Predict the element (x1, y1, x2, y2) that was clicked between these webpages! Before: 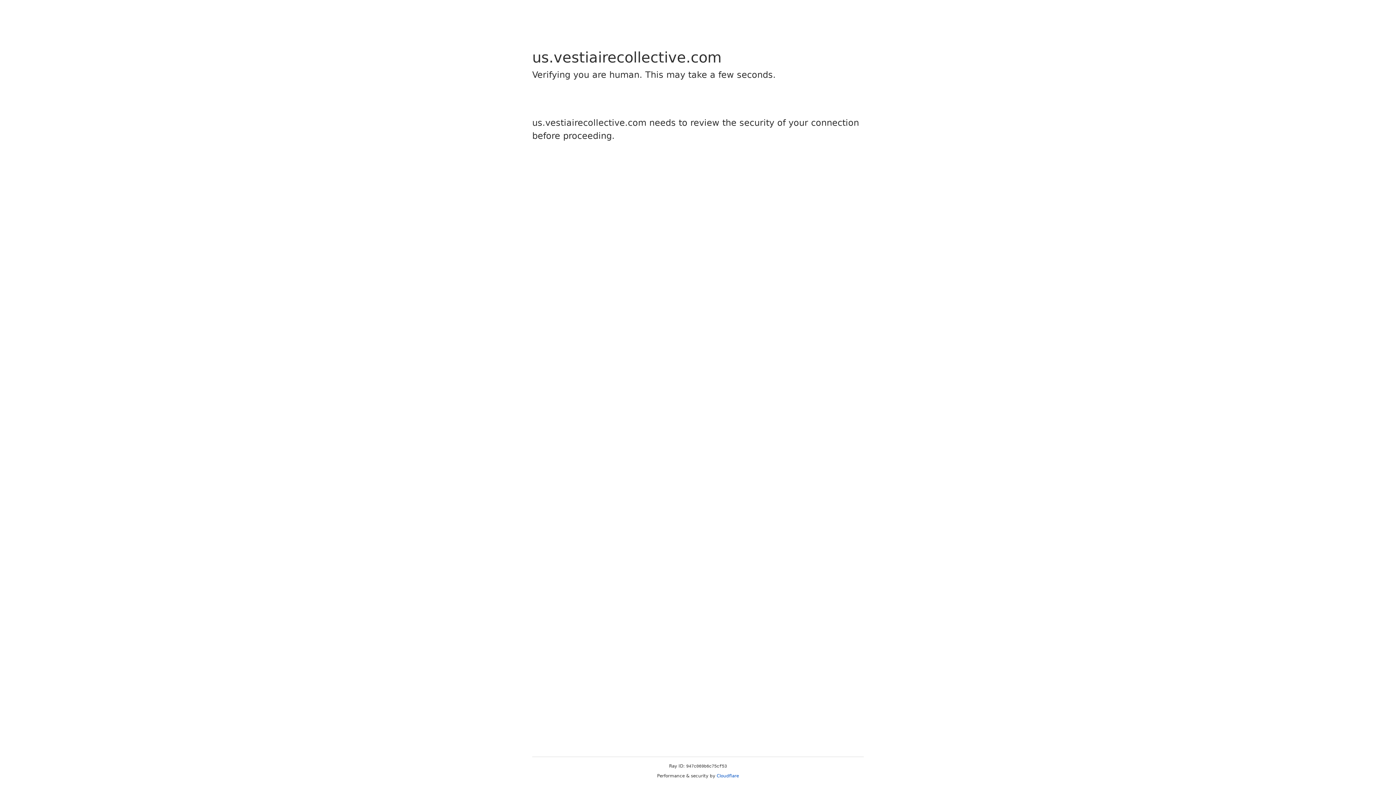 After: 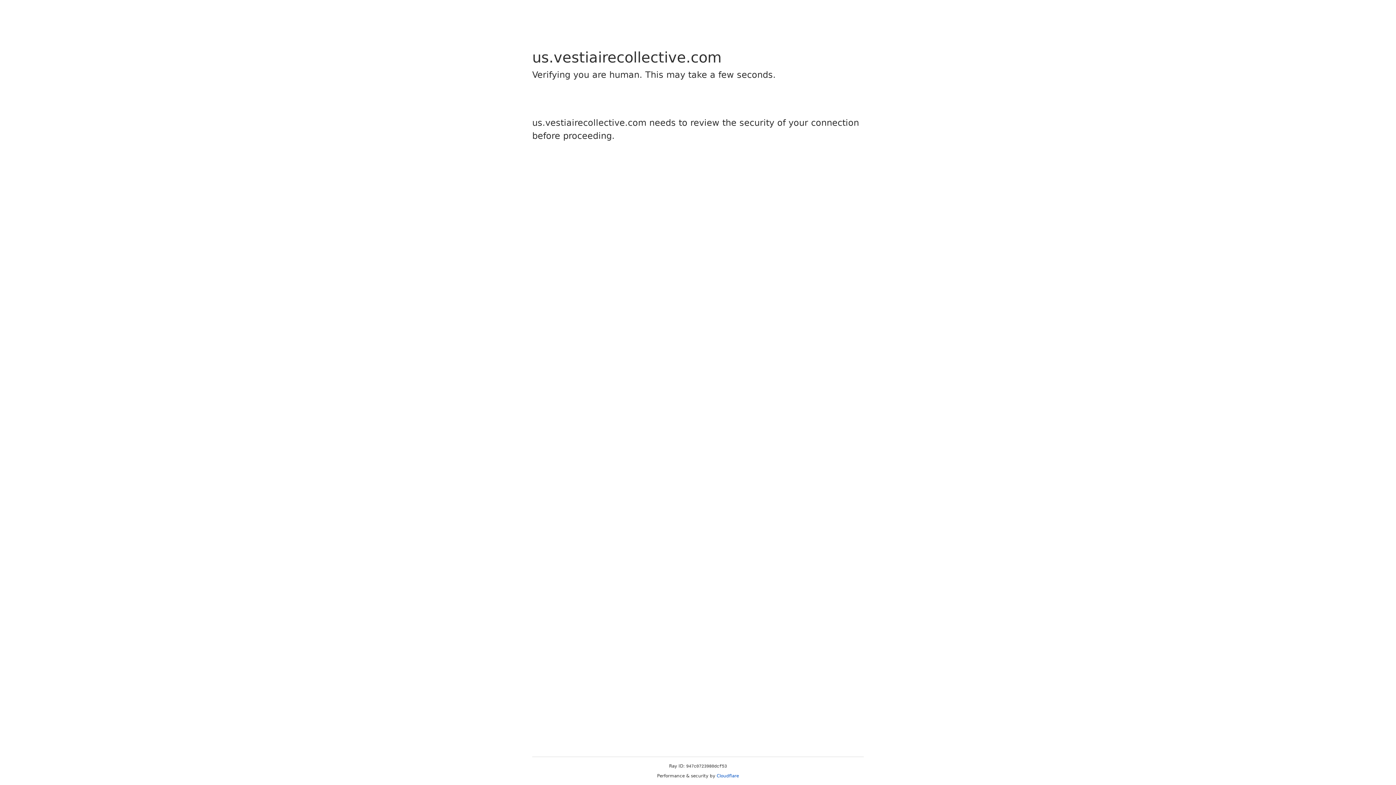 Action: bbox: (716, 773, 739, 778) label: Cloudflare